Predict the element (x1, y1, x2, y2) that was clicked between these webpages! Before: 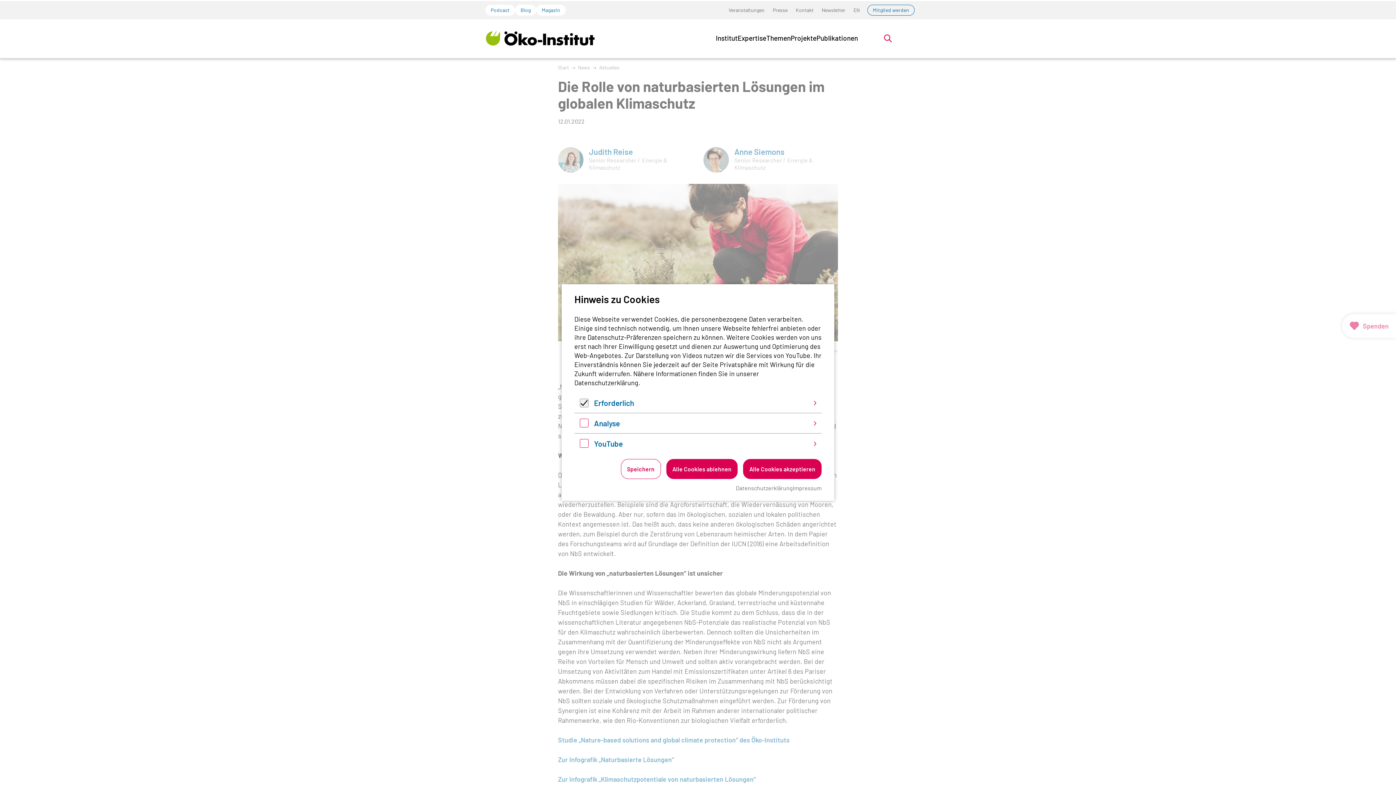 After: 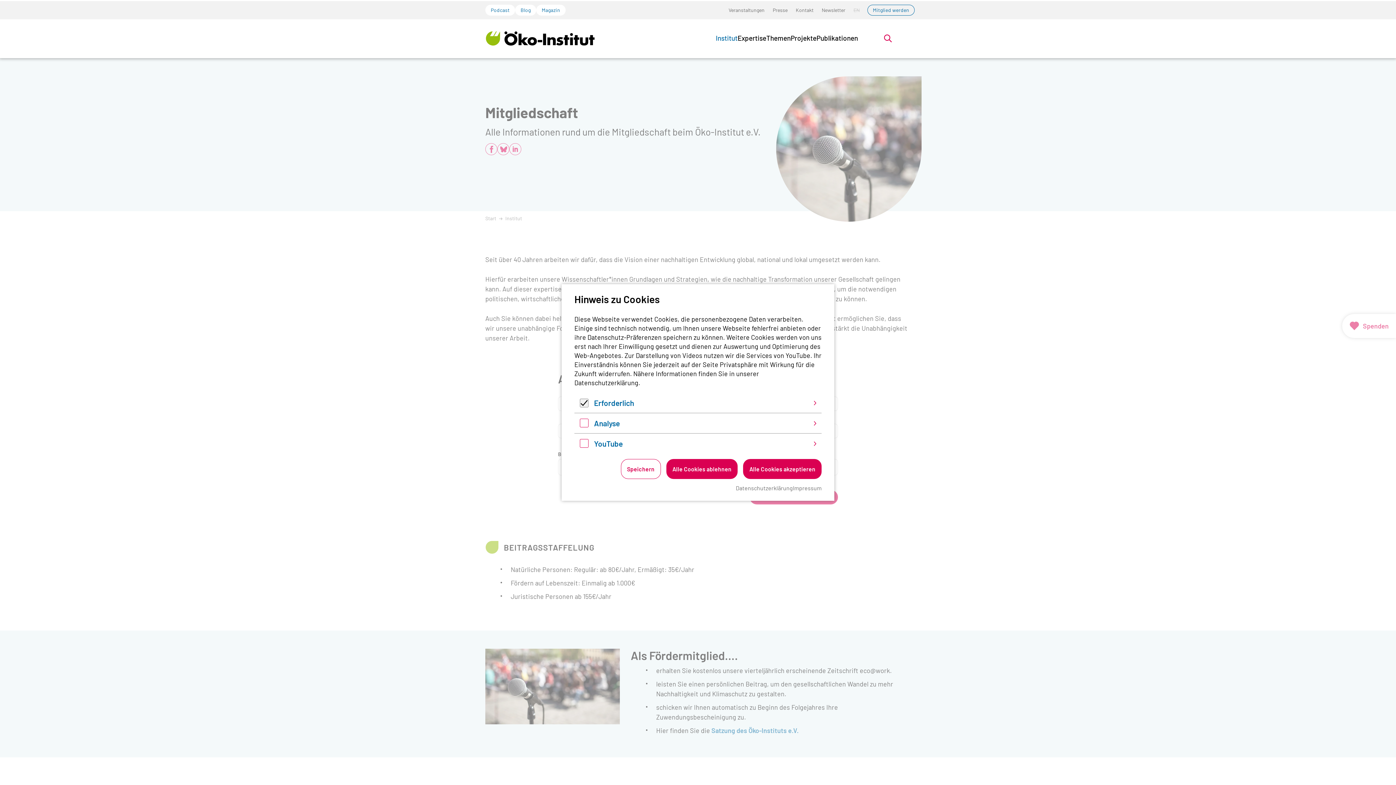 Action: bbox: (867, 4, 914, 15) label: Mitglied werden